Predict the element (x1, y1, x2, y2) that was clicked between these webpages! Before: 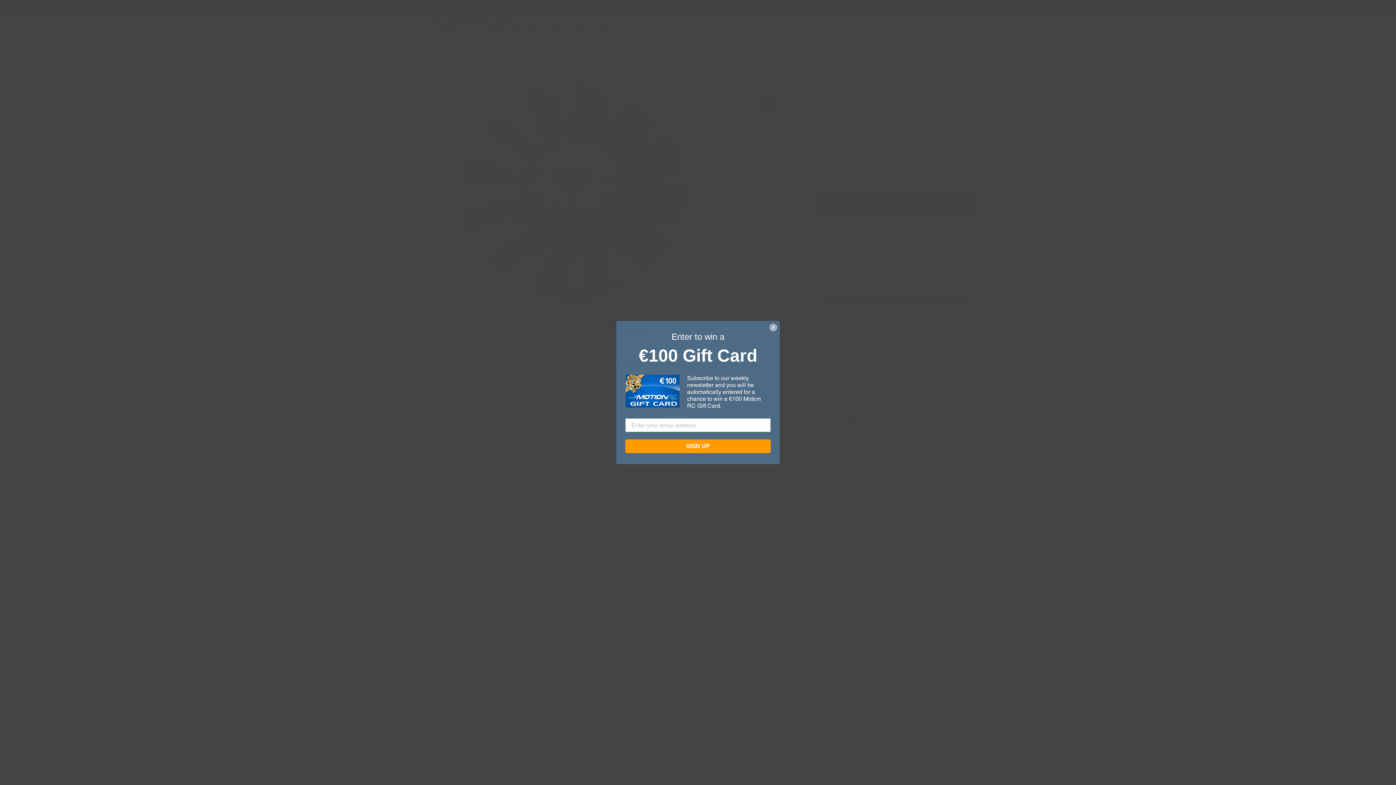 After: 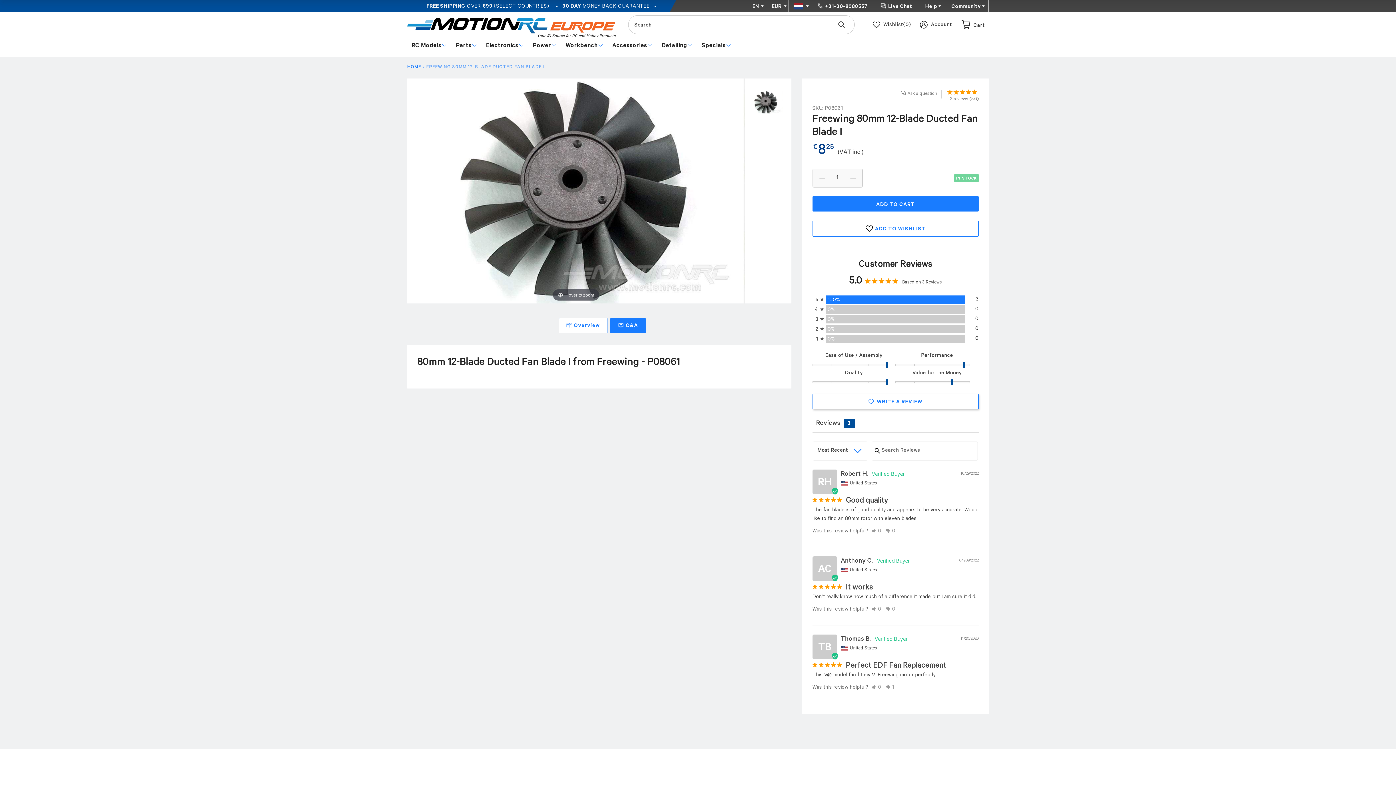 Action: label: Close dialog bbox: (769, 324, 777, 331)